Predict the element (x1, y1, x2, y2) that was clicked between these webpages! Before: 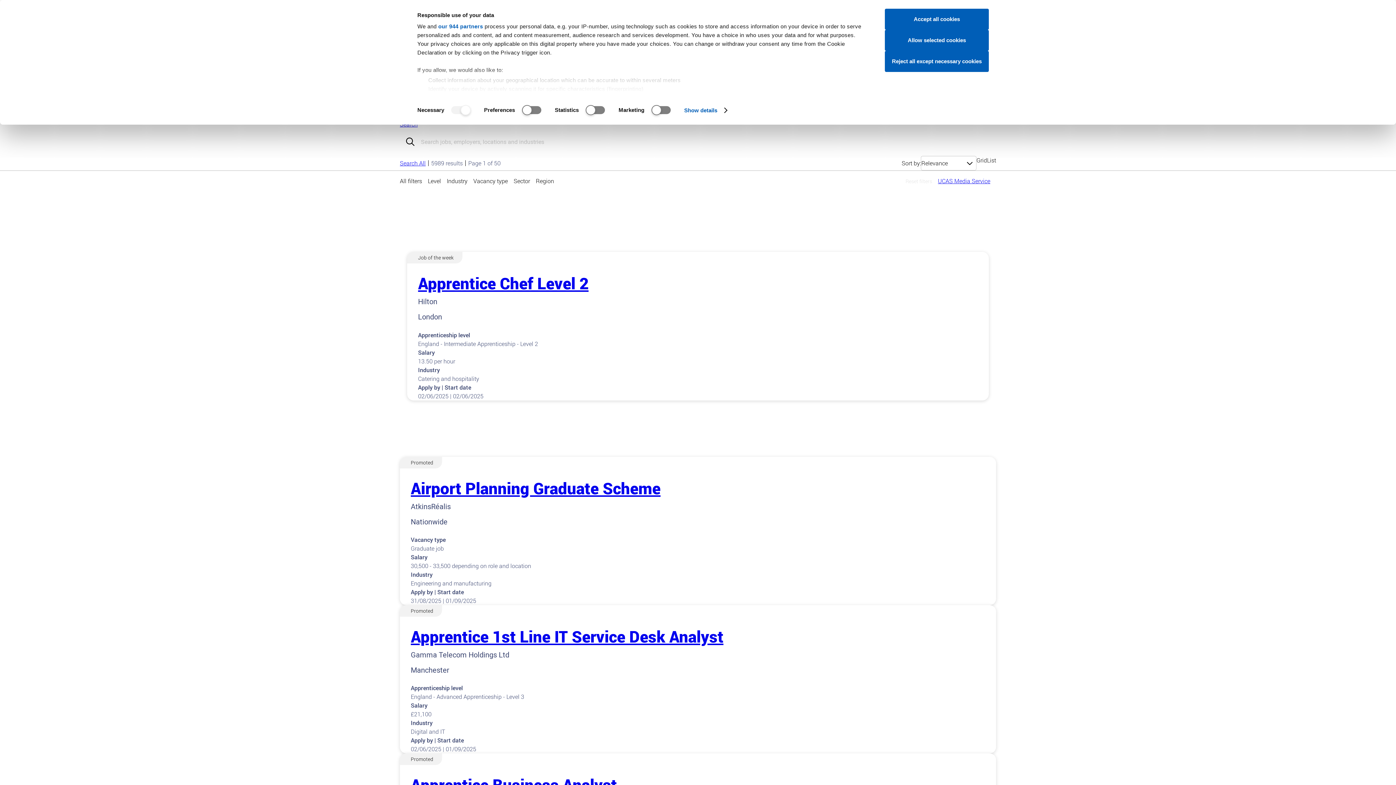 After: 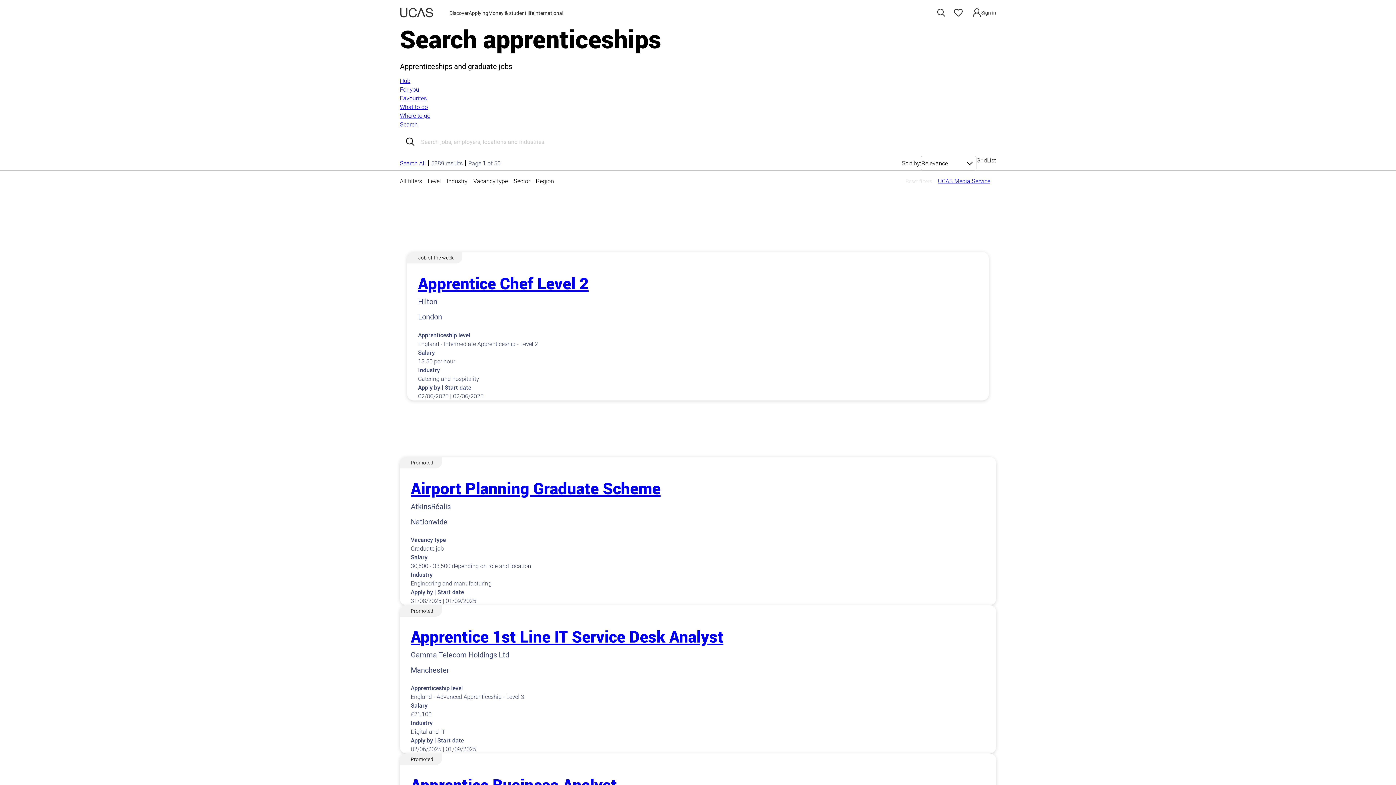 Action: bbox: (885, 50, 989, 72) label: Reject all except necessary cookies